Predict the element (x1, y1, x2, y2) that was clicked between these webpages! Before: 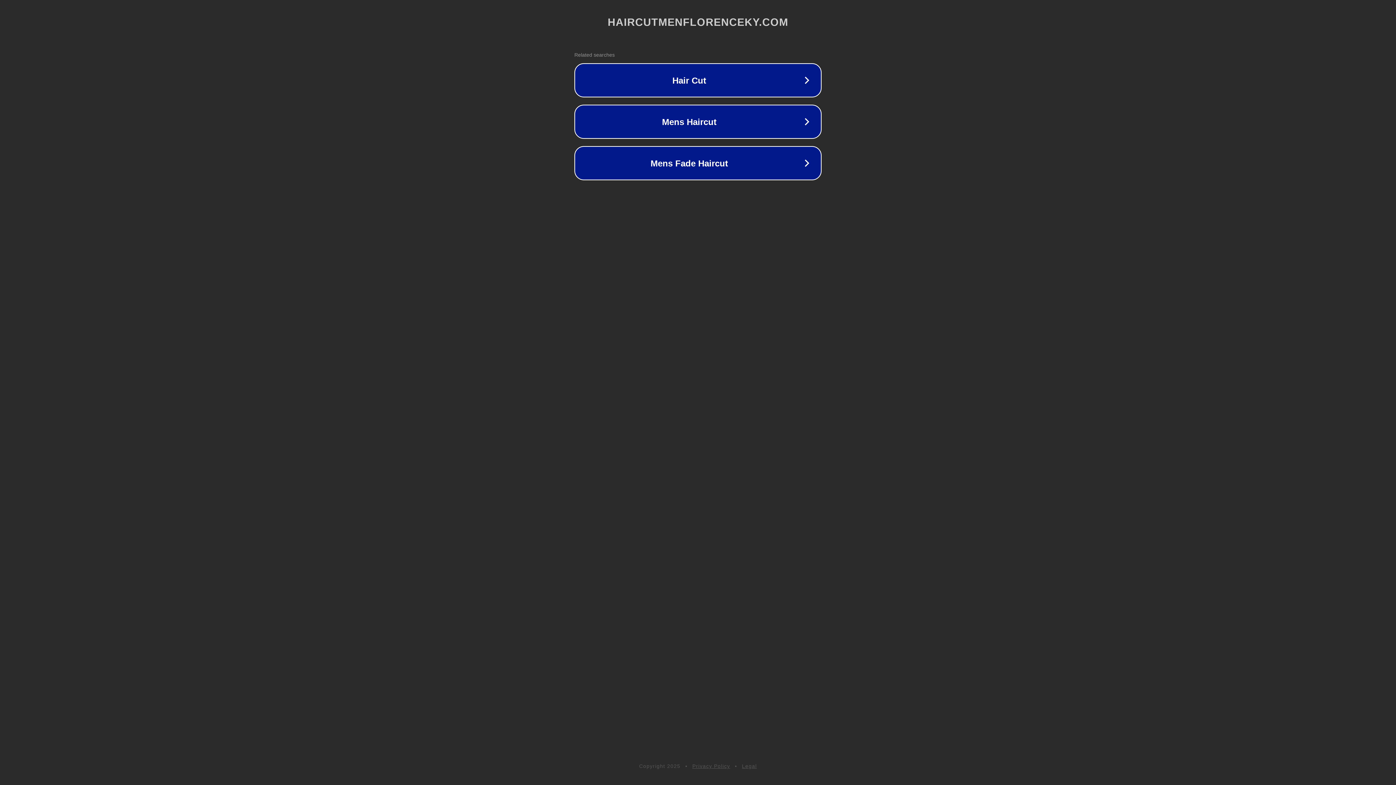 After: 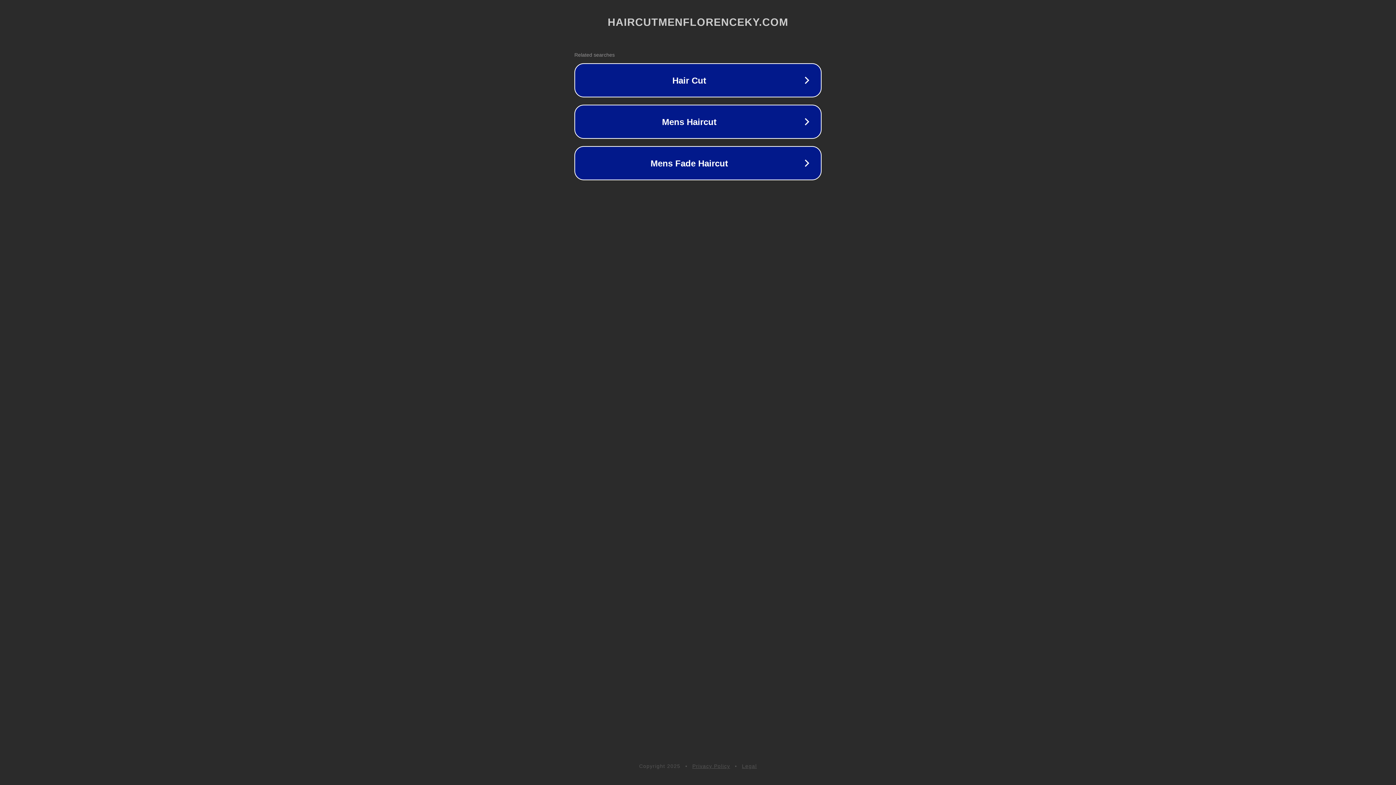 Action: bbox: (692, 763, 730, 769) label: Privacy Policy